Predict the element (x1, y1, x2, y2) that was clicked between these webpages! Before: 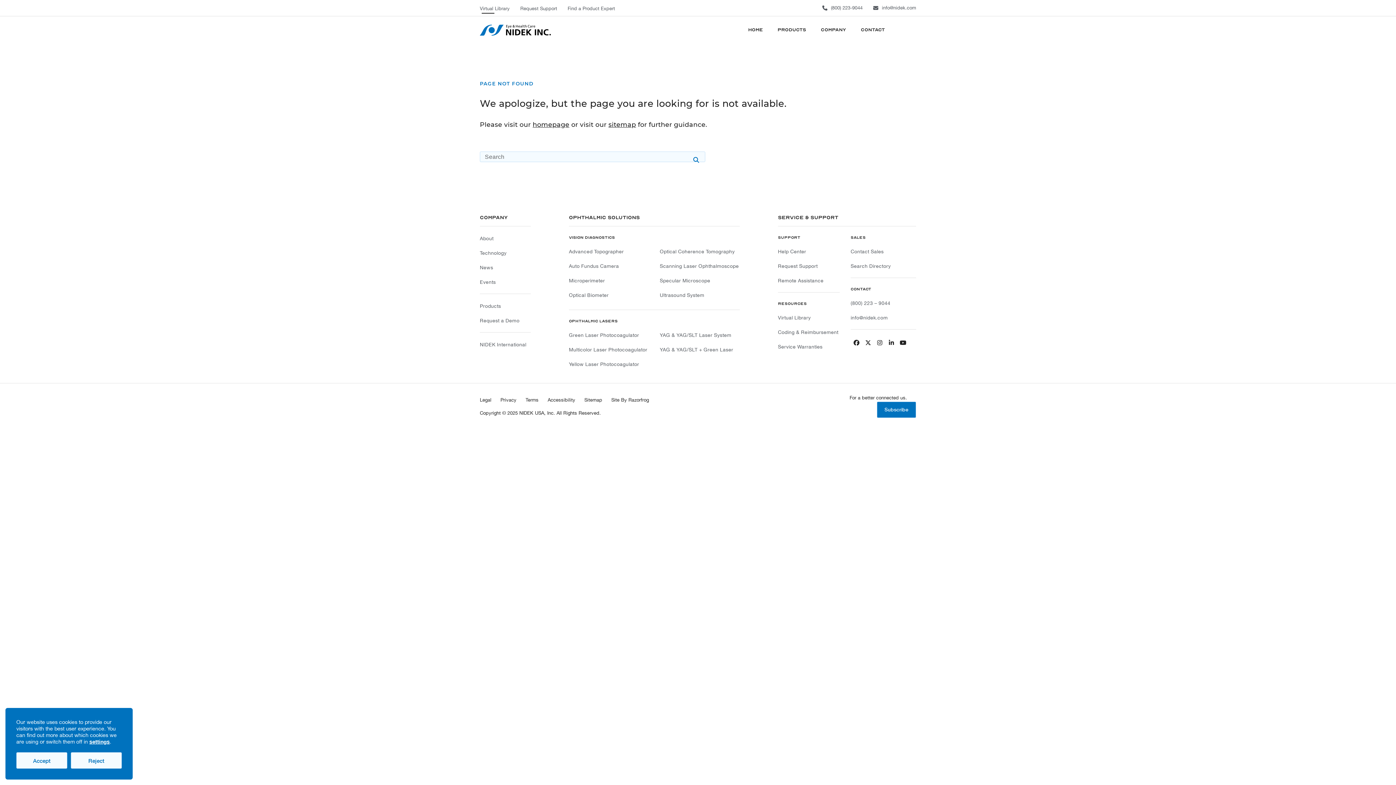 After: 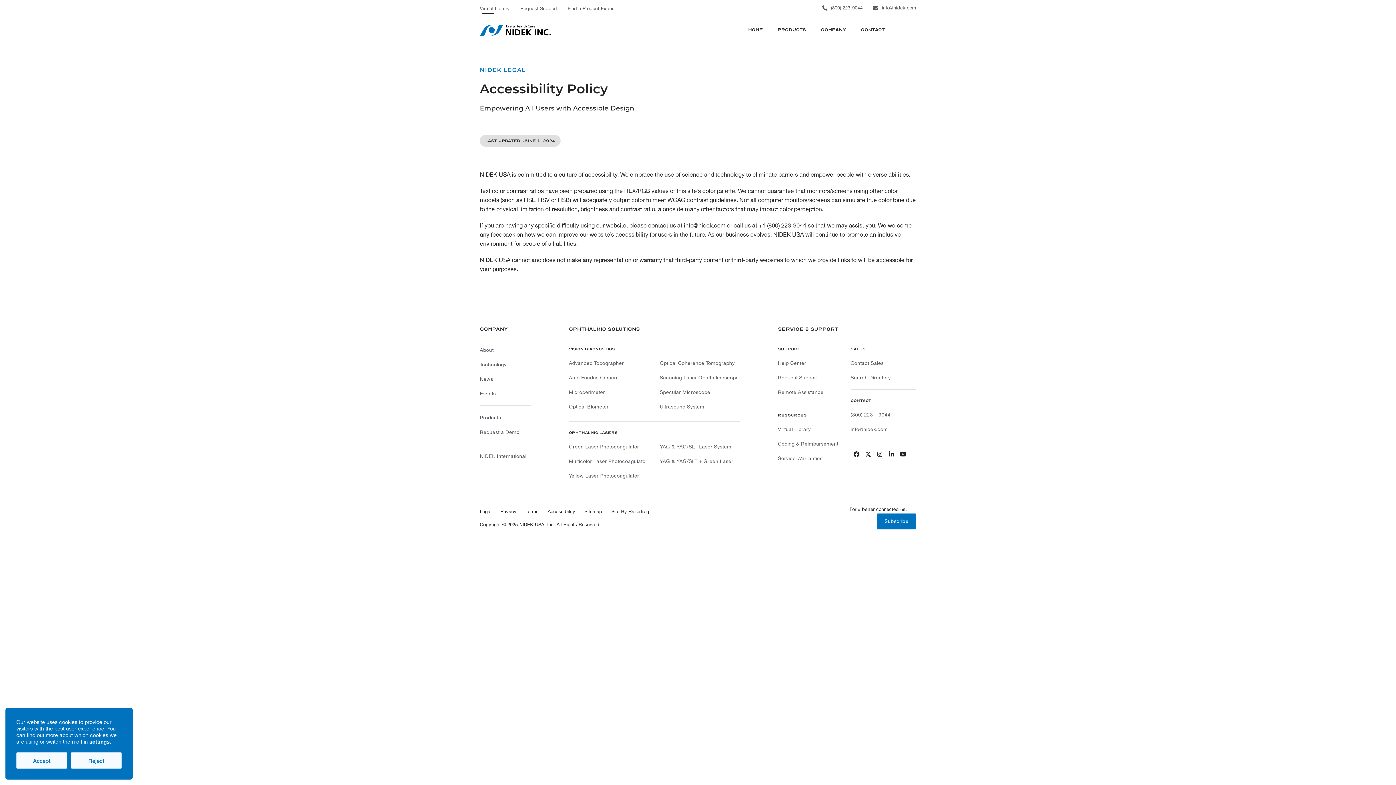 Action: bbox: (547, 397, 575, 402) label: Accessibility